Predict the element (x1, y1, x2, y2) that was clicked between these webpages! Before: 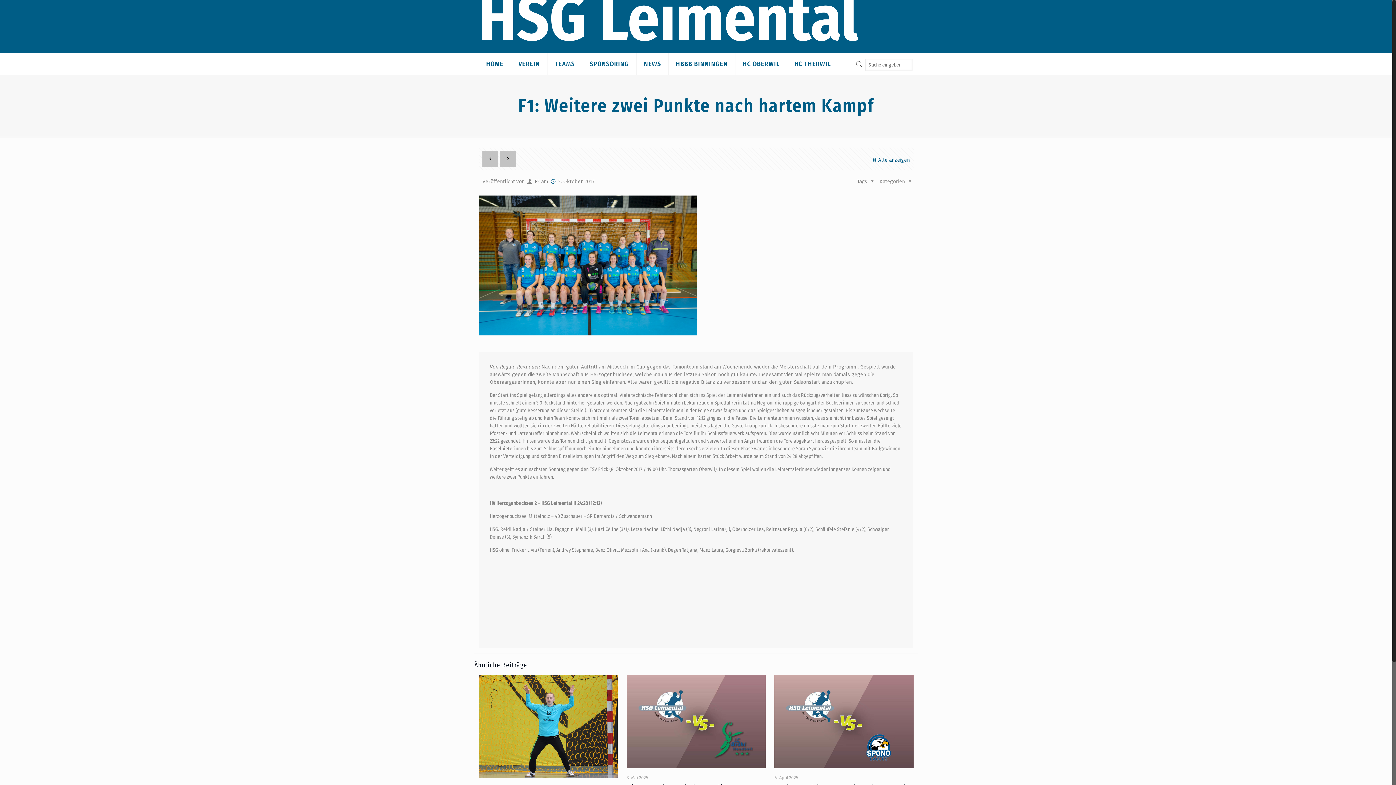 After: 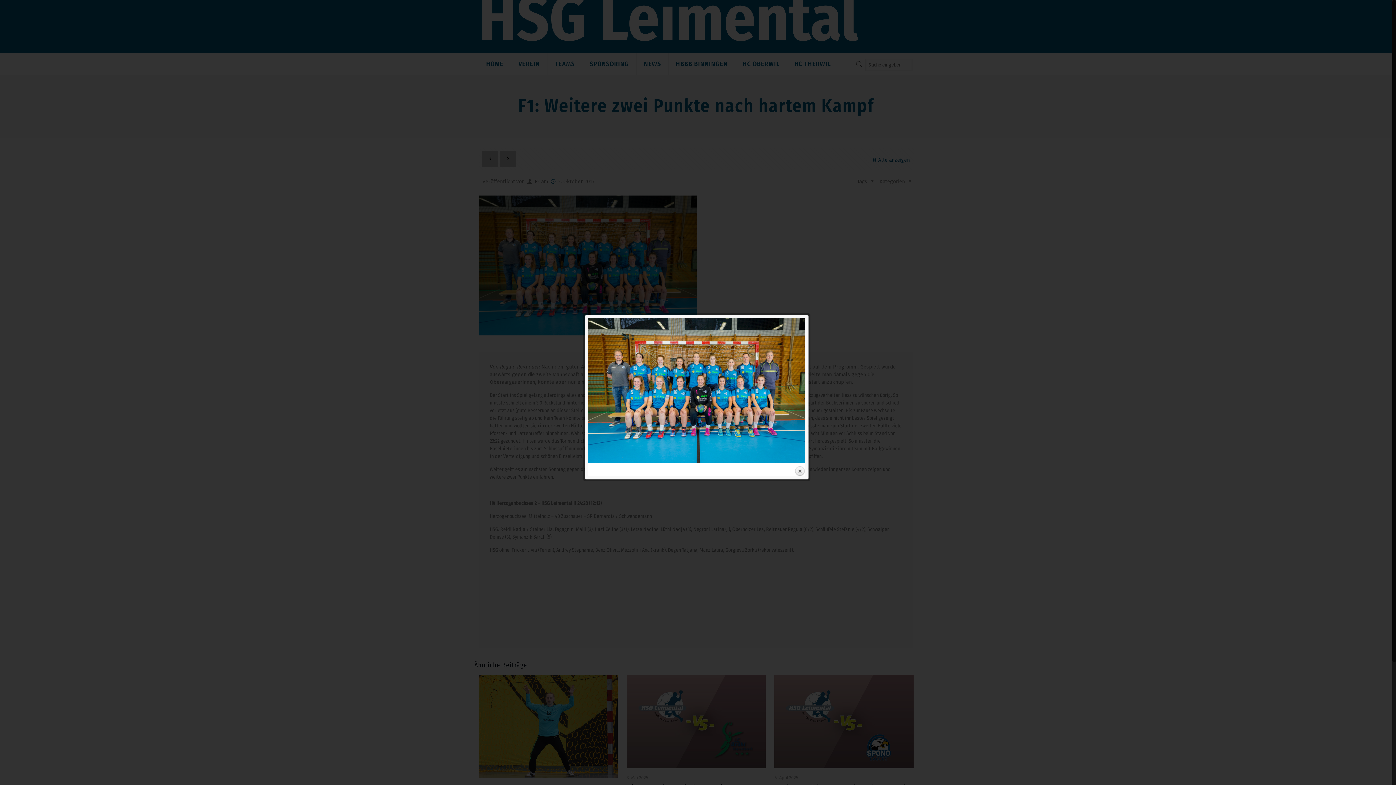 Action: bbox: (478, 195, 697, 335)